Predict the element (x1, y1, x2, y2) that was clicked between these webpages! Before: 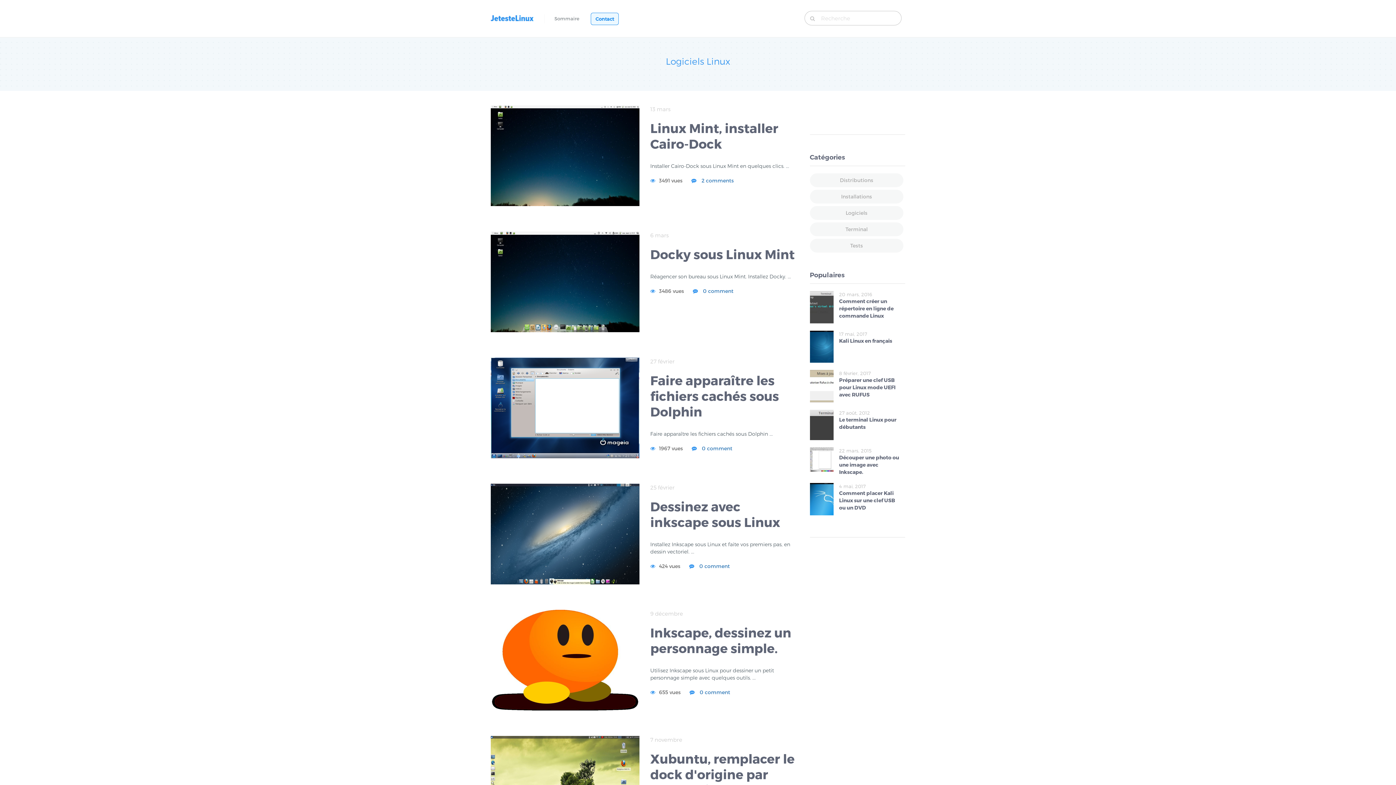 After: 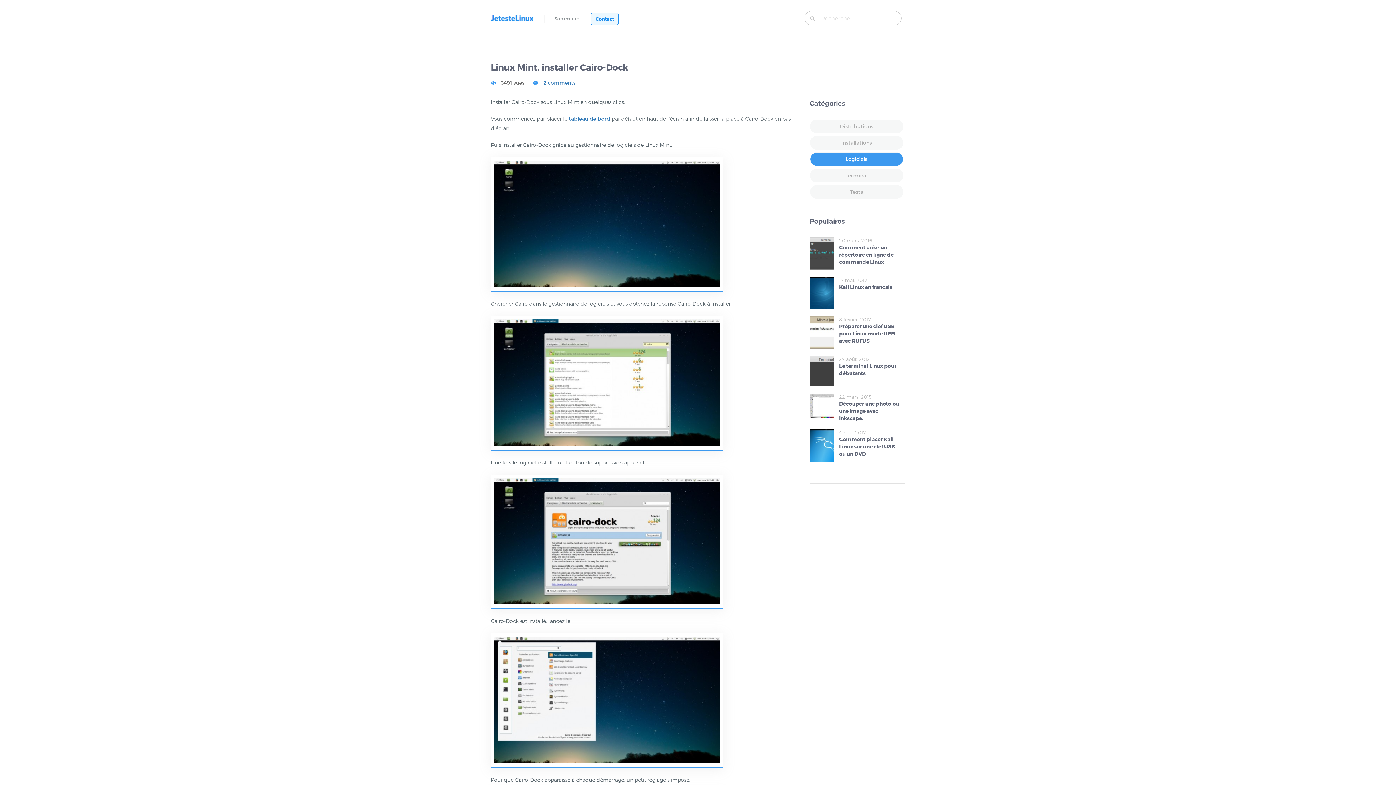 Action: bbox: (490, 152, 639, 158)